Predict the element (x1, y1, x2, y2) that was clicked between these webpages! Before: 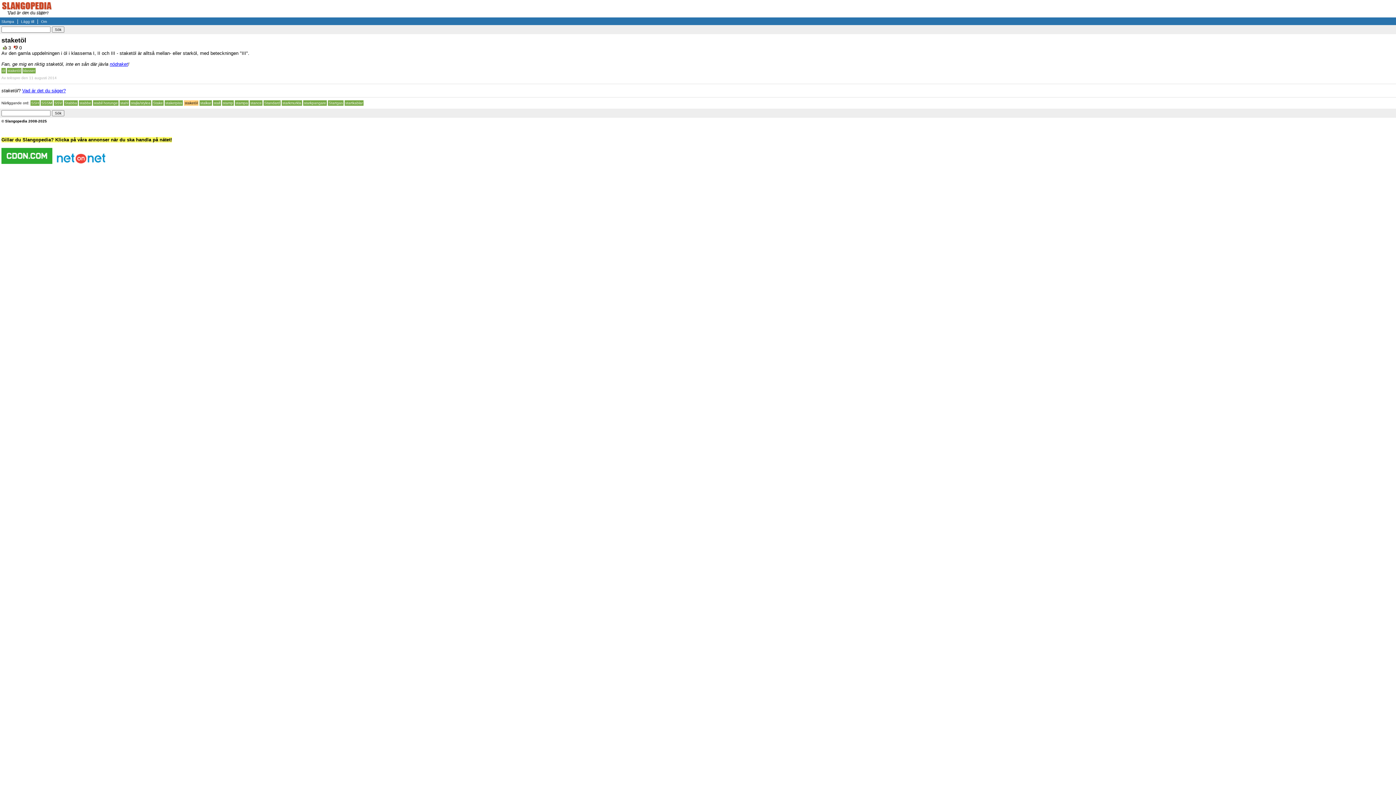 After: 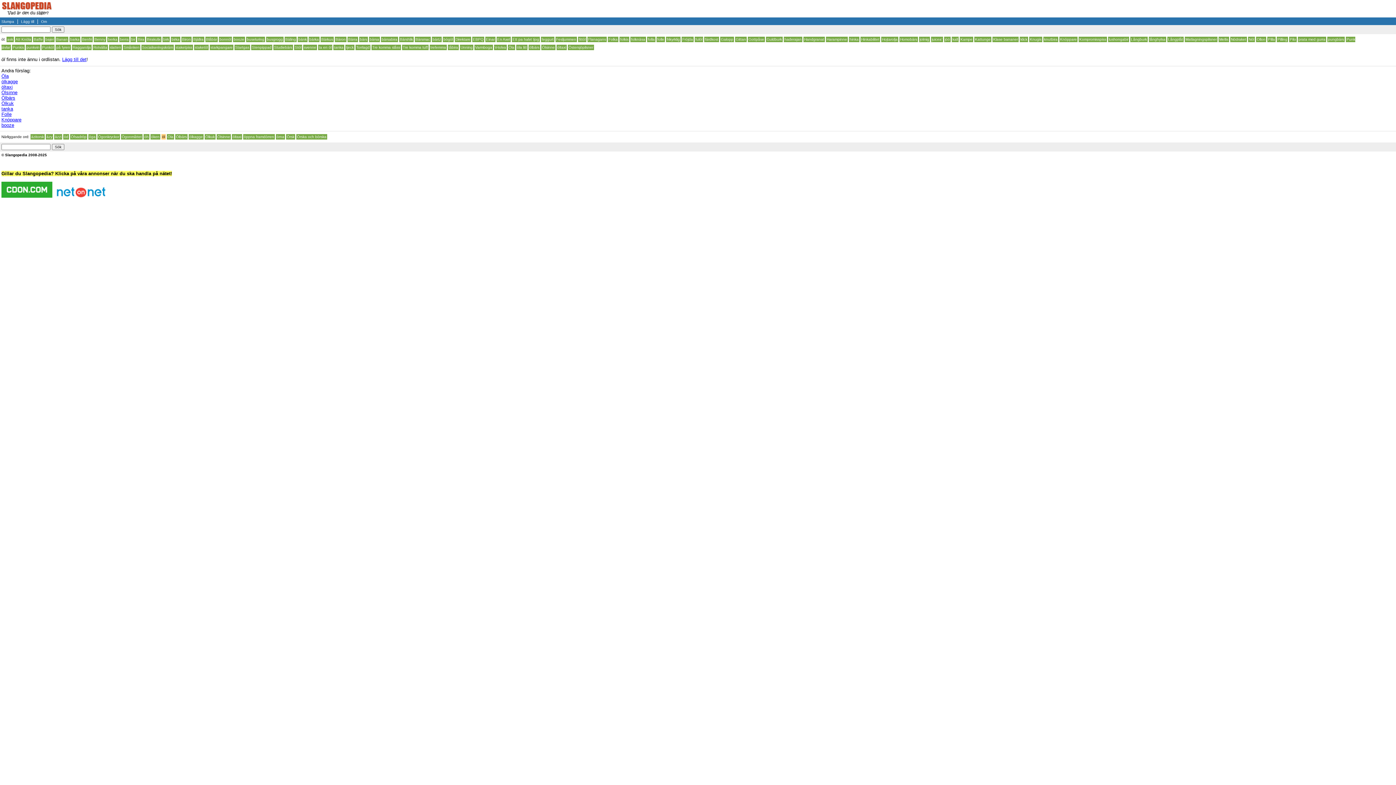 Action: label: öl bbox: (1, 68, 5, 73)